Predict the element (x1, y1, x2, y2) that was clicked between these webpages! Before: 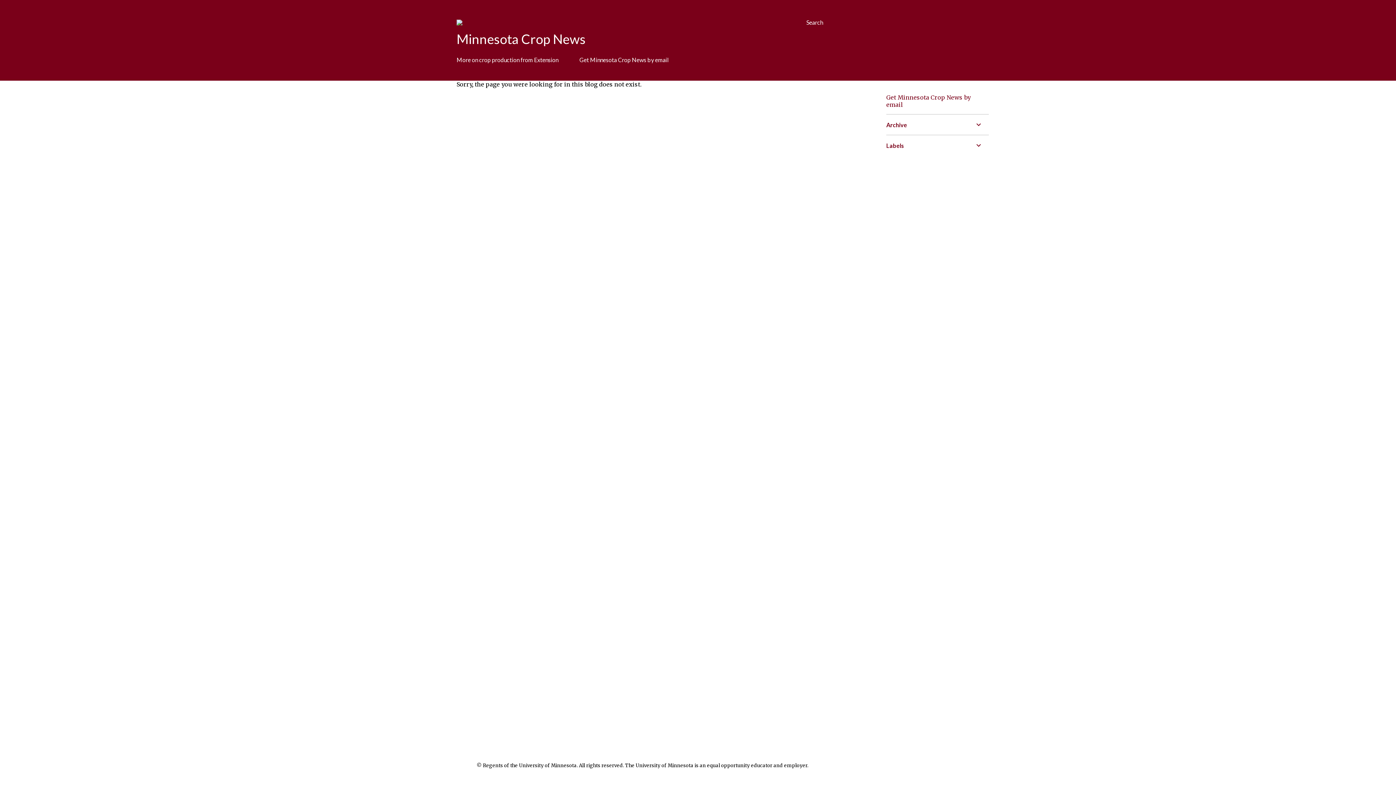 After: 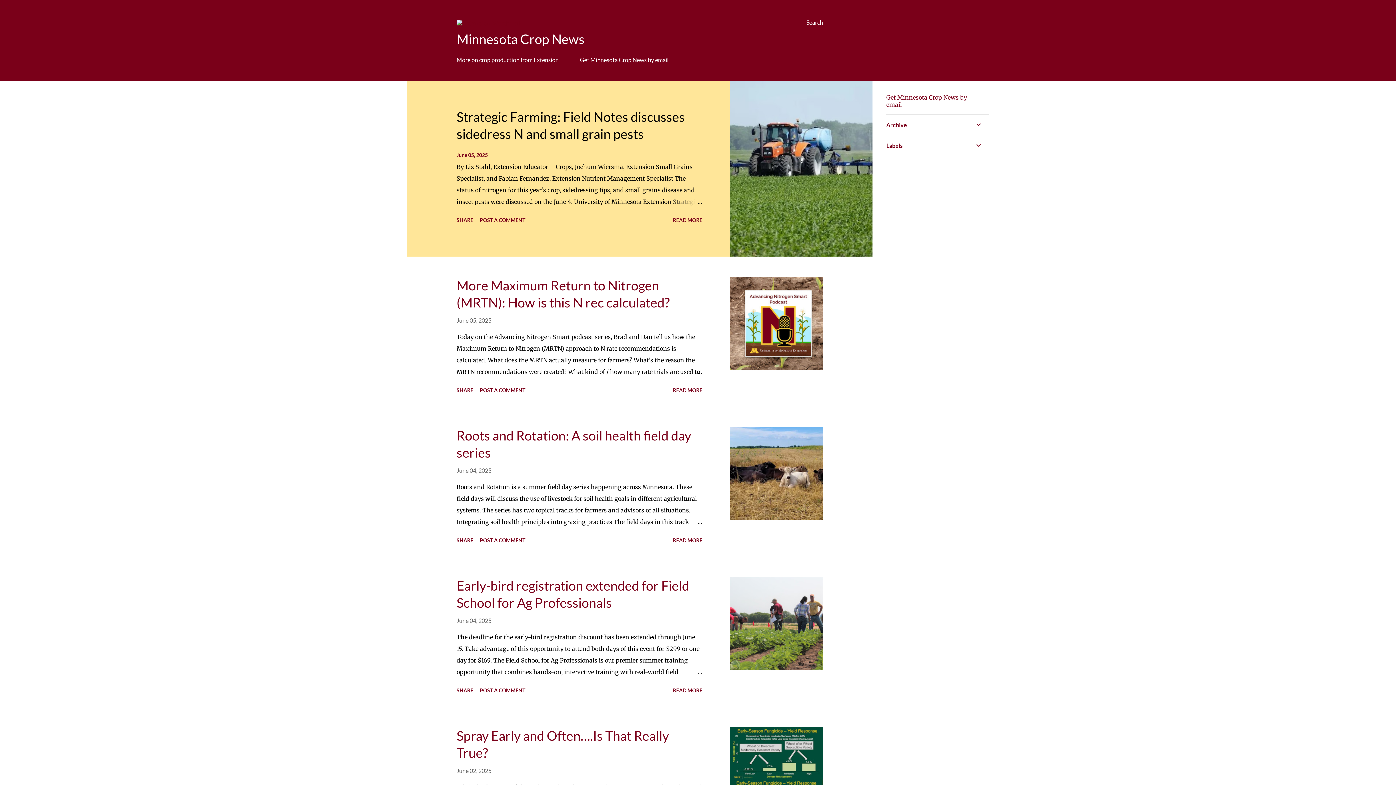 Action: label: Minnesota Crop News bbox: (456, 30, 585, 46)